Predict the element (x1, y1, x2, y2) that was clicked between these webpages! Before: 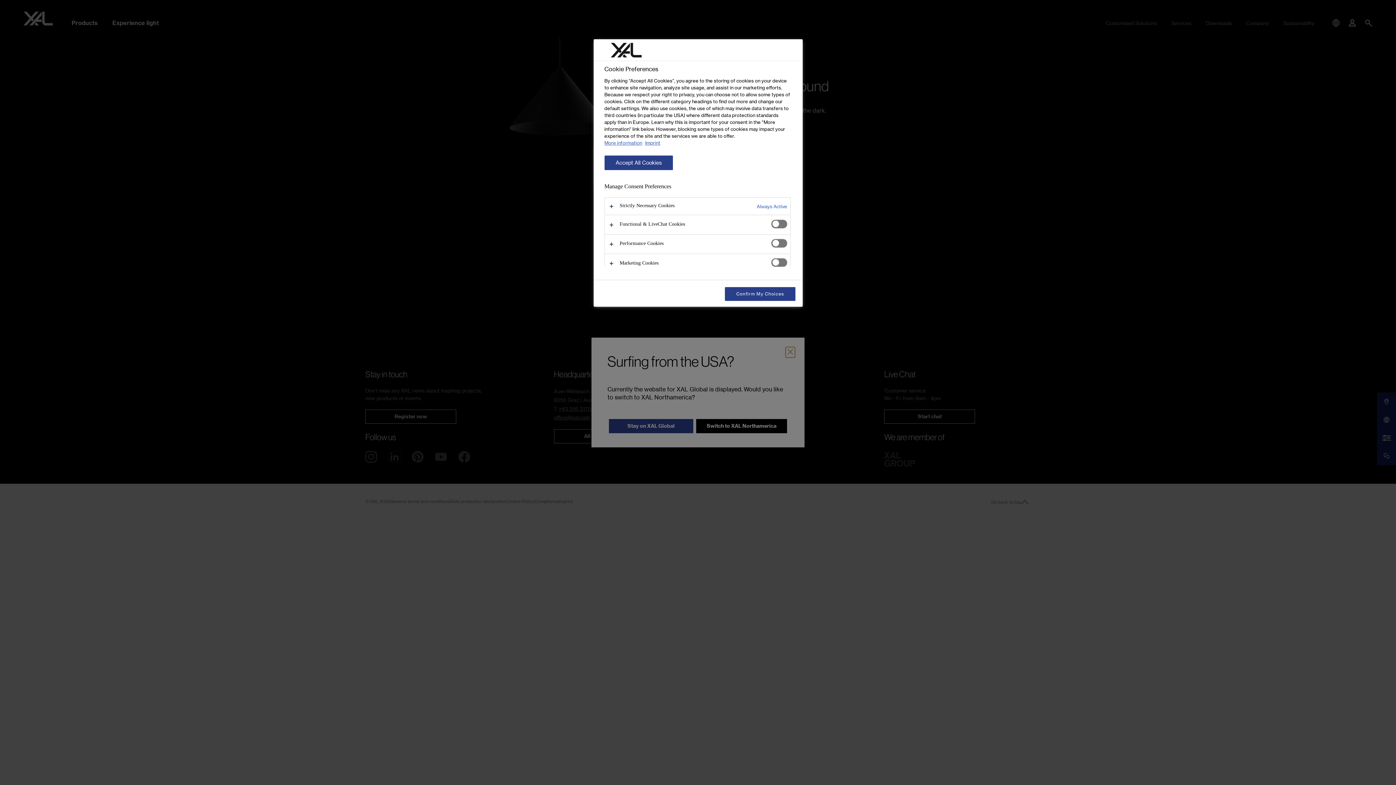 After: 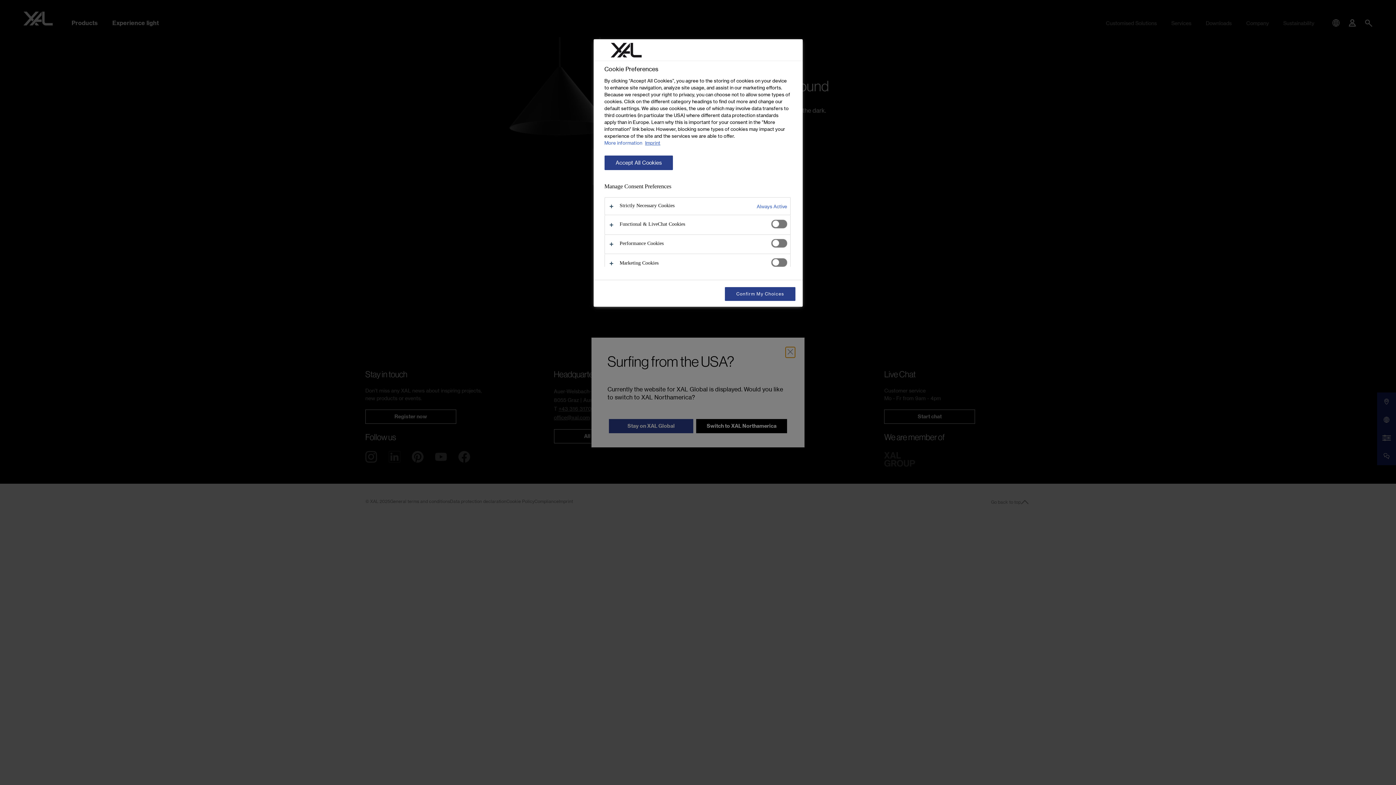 Action: label: More information about your privacy, opens in a new tab bbox: (604, 140, 642, 145)